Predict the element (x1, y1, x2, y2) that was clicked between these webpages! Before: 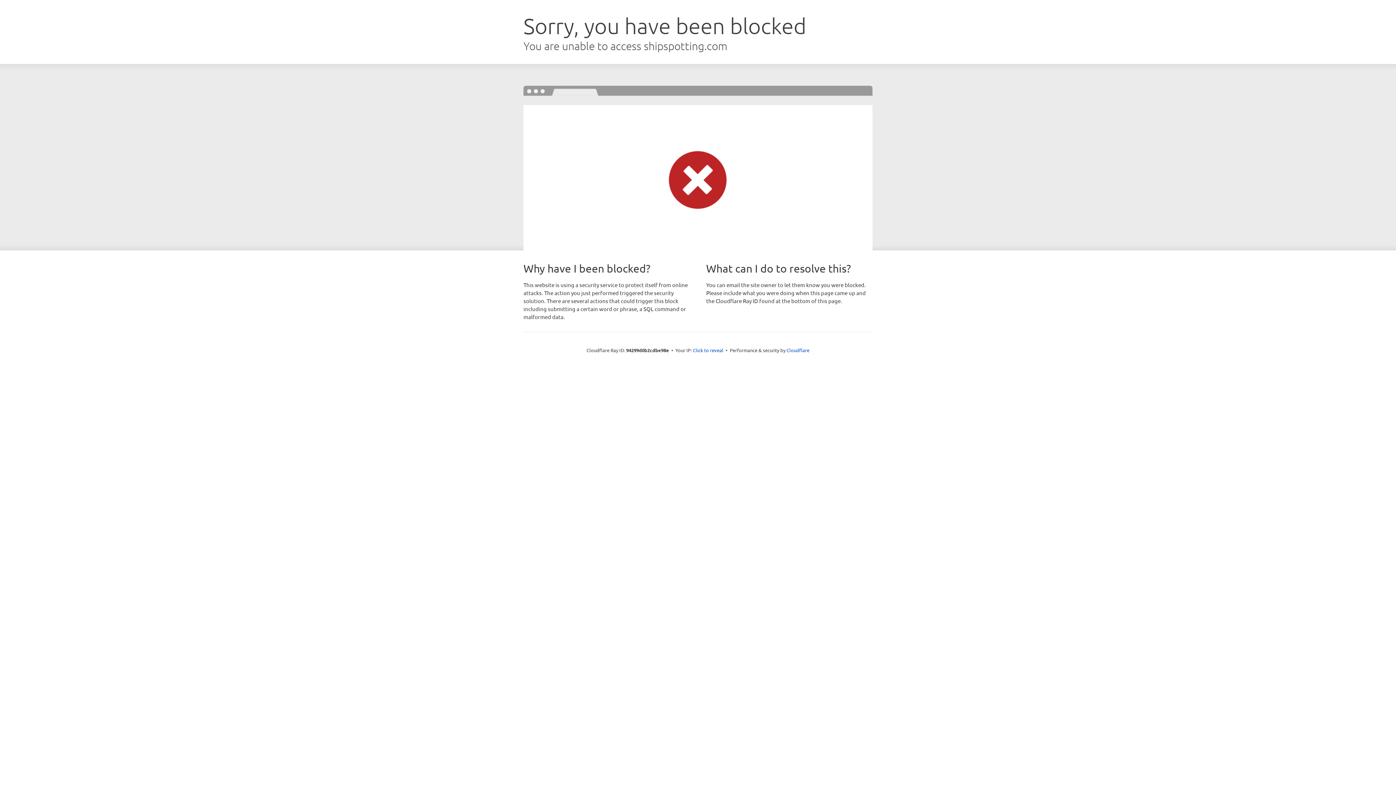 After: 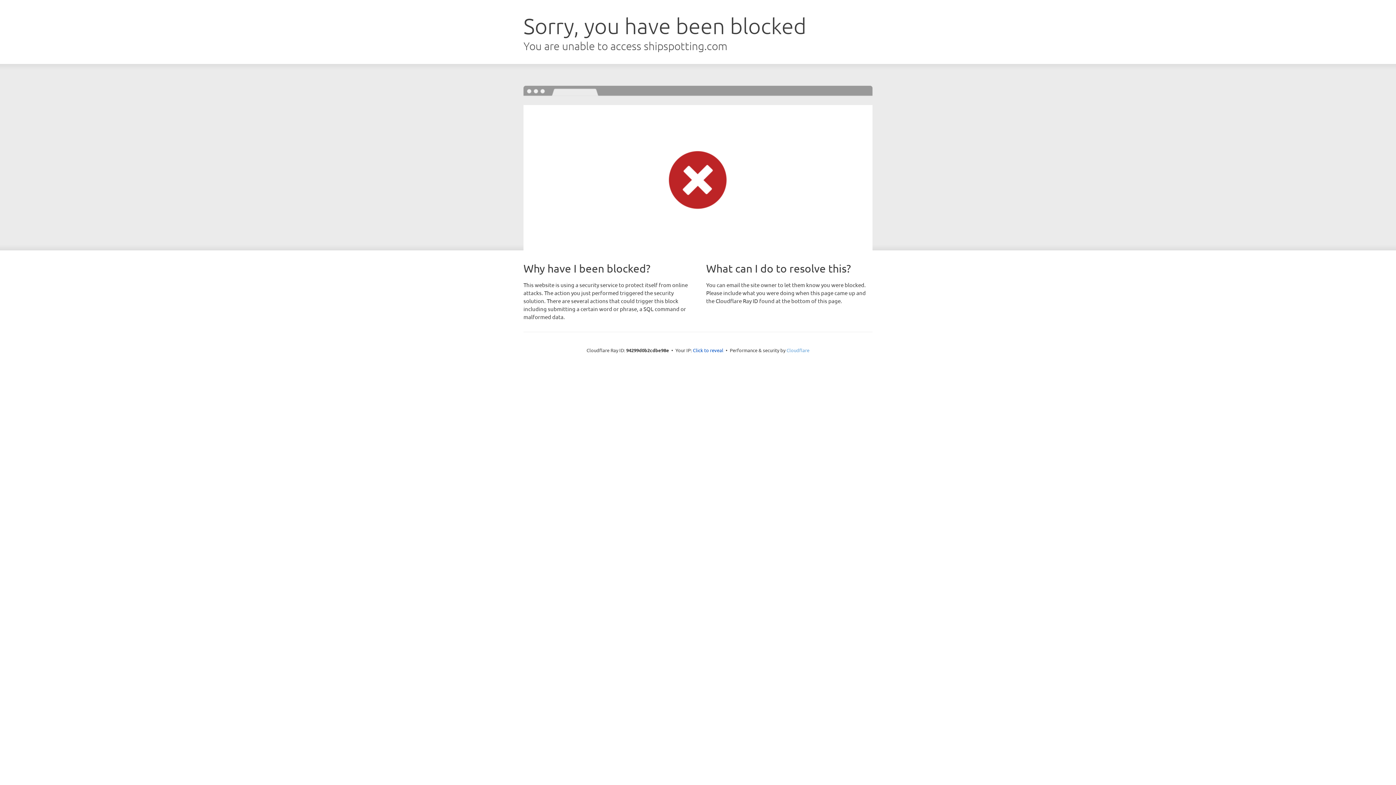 Action: bbox: (786, 347, 809, 353) label: Cloudflare